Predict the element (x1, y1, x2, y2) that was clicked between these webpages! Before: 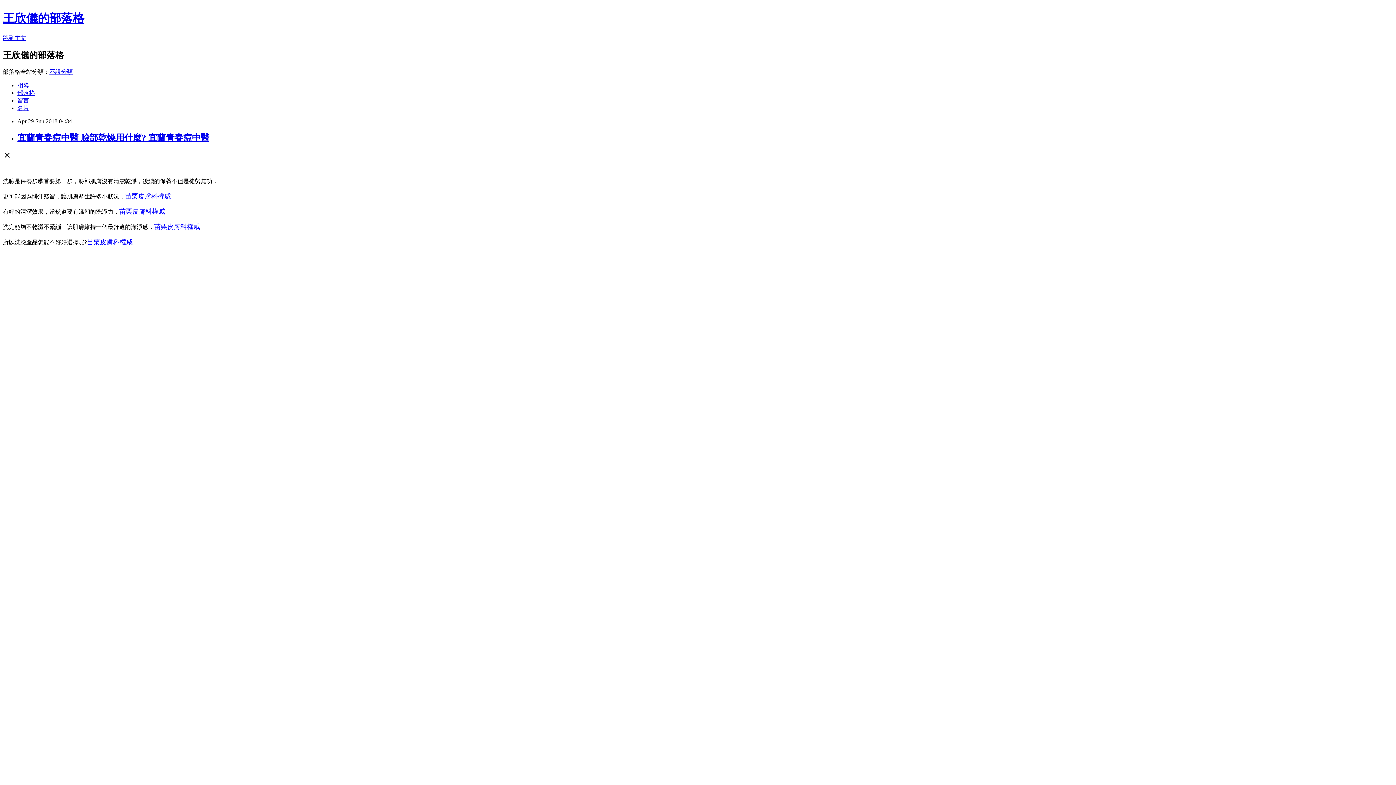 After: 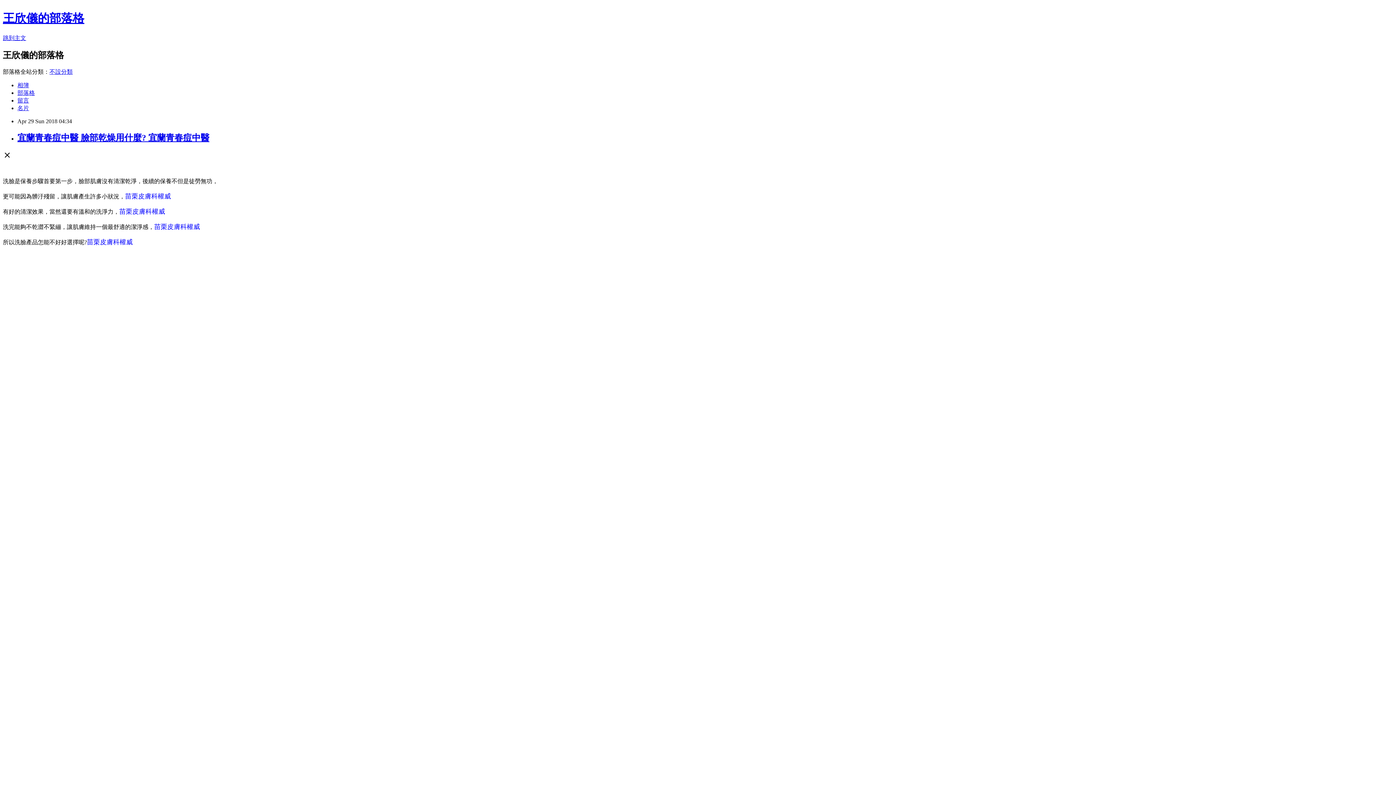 Action: label: 不設分類 bbox: (49, 68, 72, 74)